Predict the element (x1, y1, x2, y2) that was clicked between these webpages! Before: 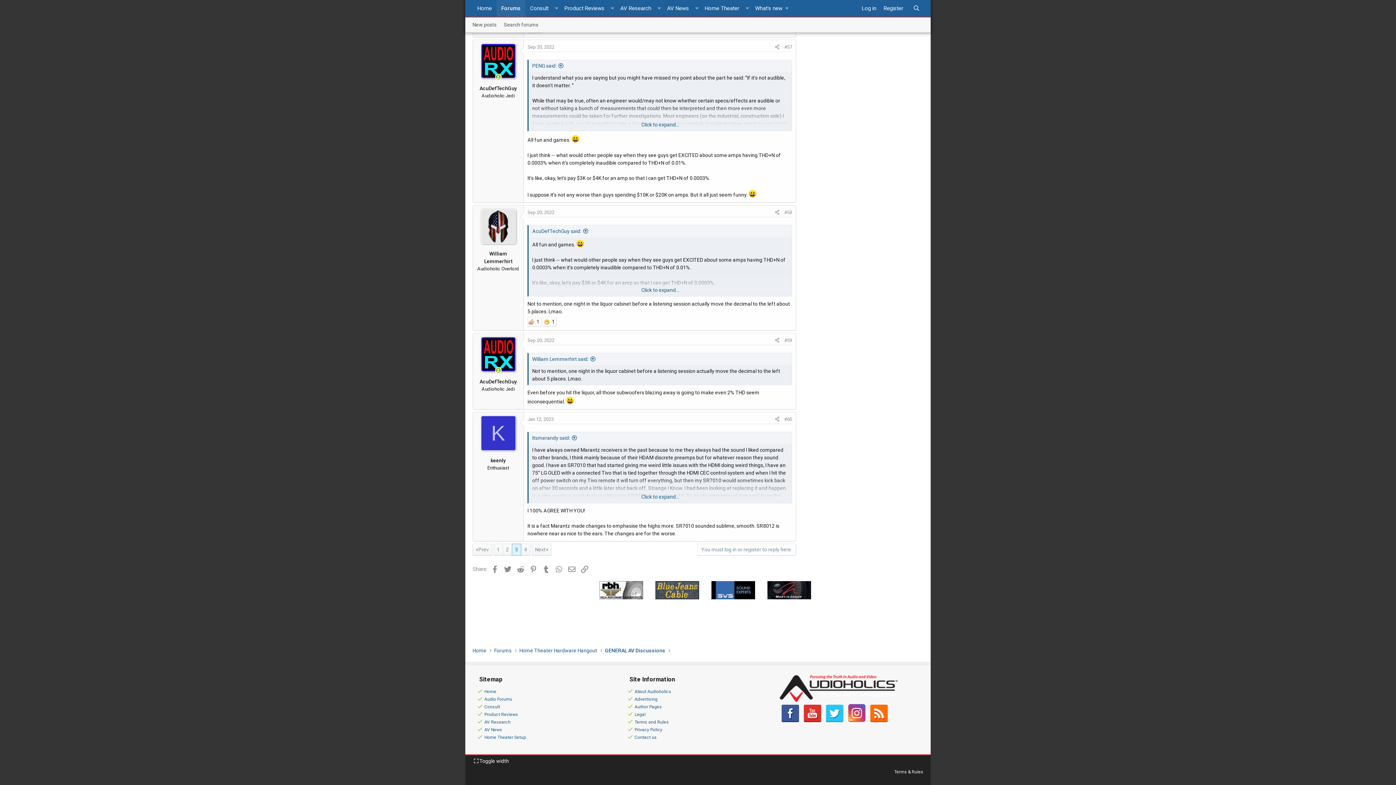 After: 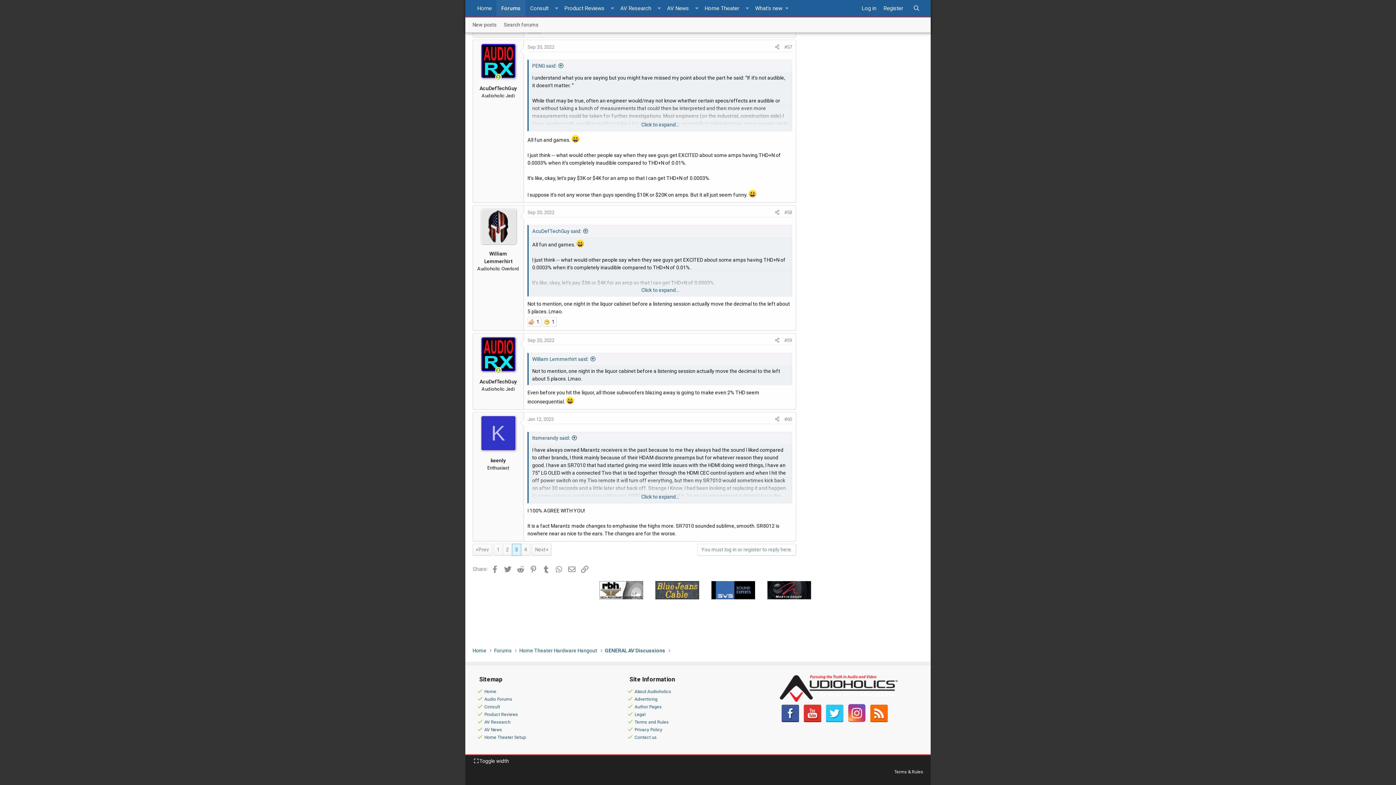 Action: bbox: (527, 209, 554, 215) label: Sep 20, 2022